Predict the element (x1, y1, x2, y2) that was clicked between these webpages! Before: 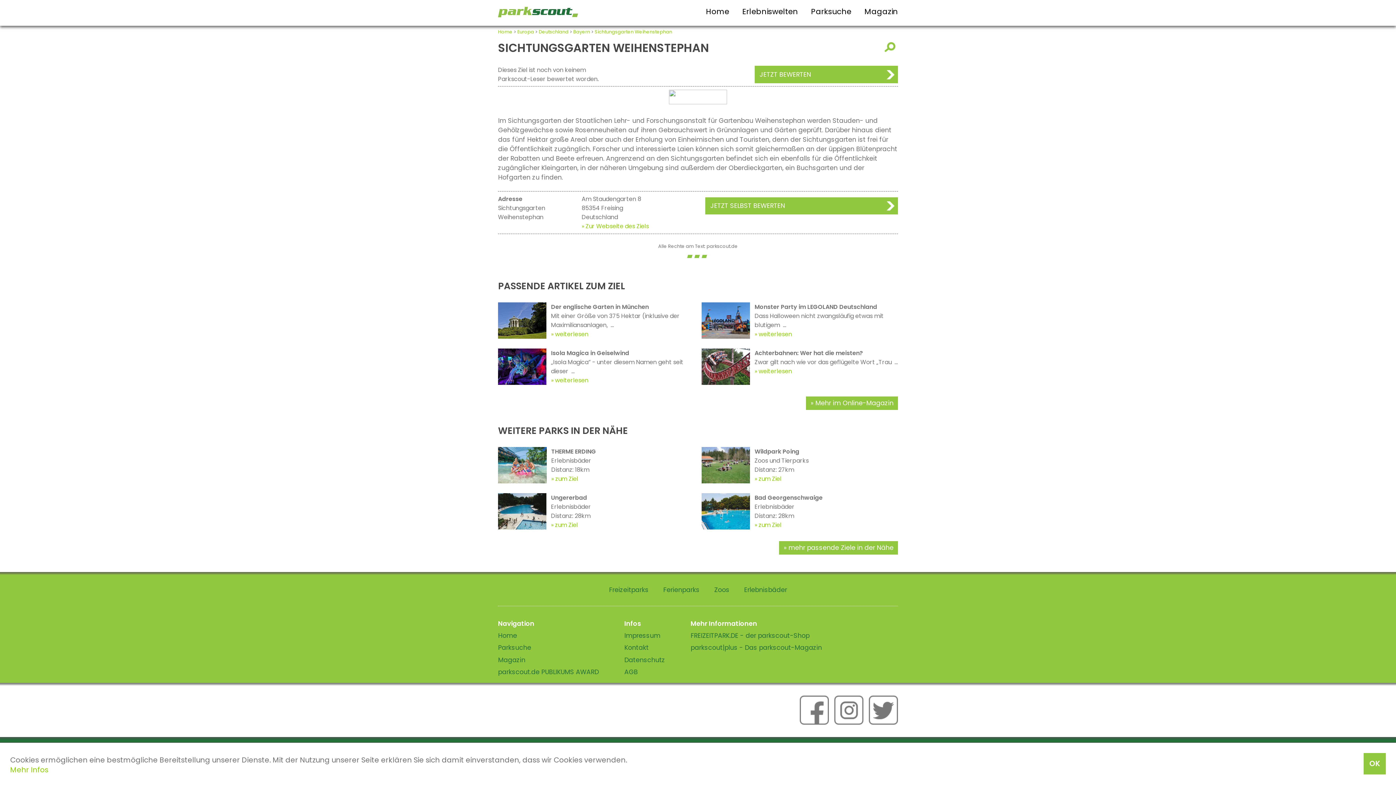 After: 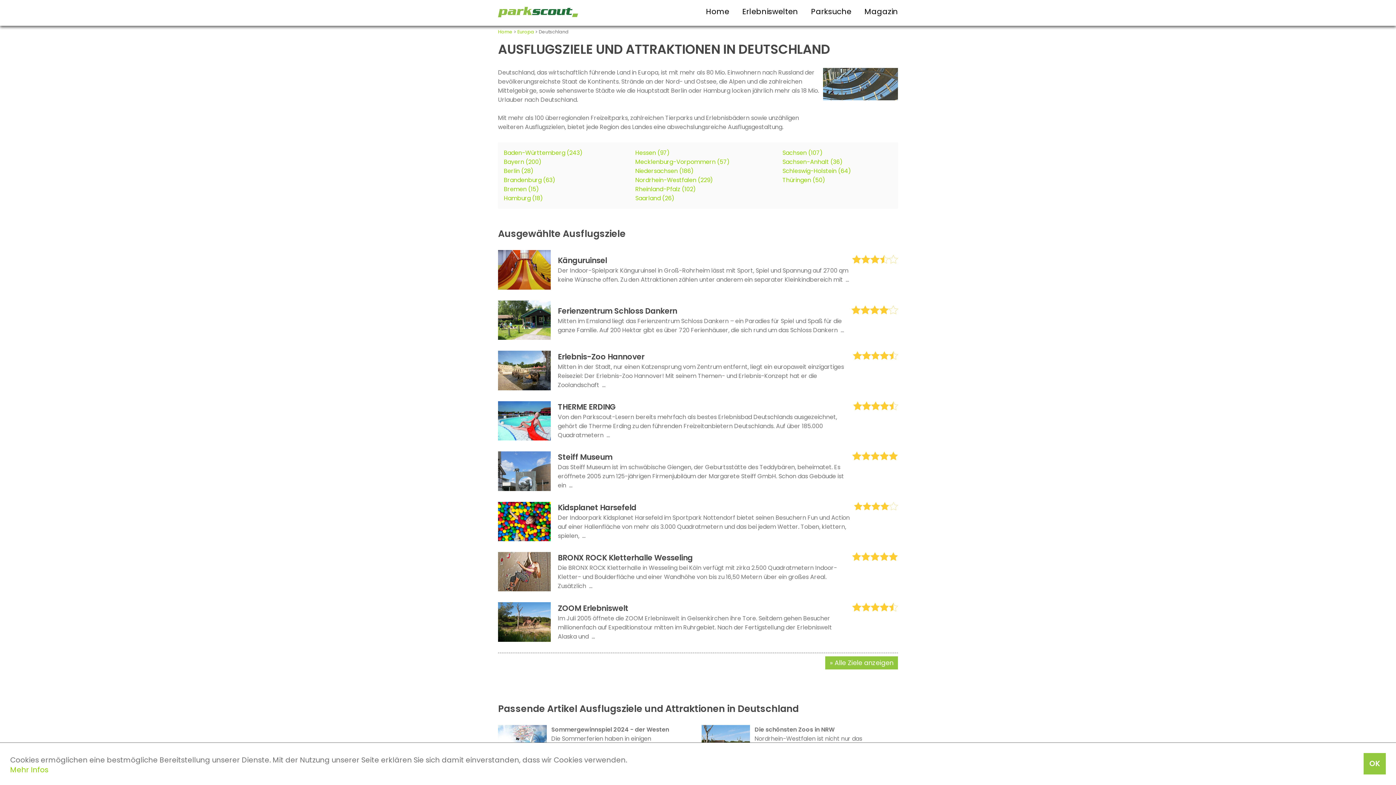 Action: label: Deutschland bbox: (538, 28, 568, 34)